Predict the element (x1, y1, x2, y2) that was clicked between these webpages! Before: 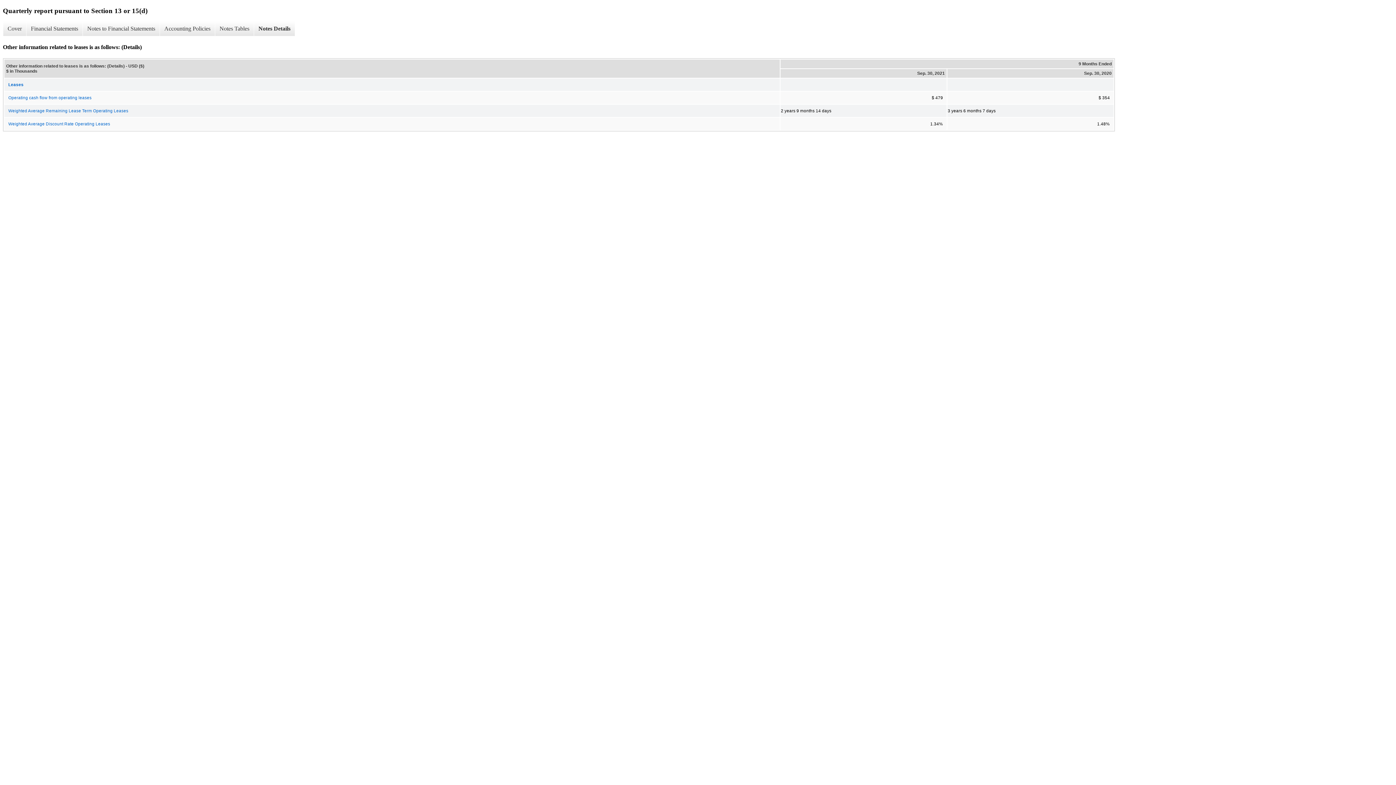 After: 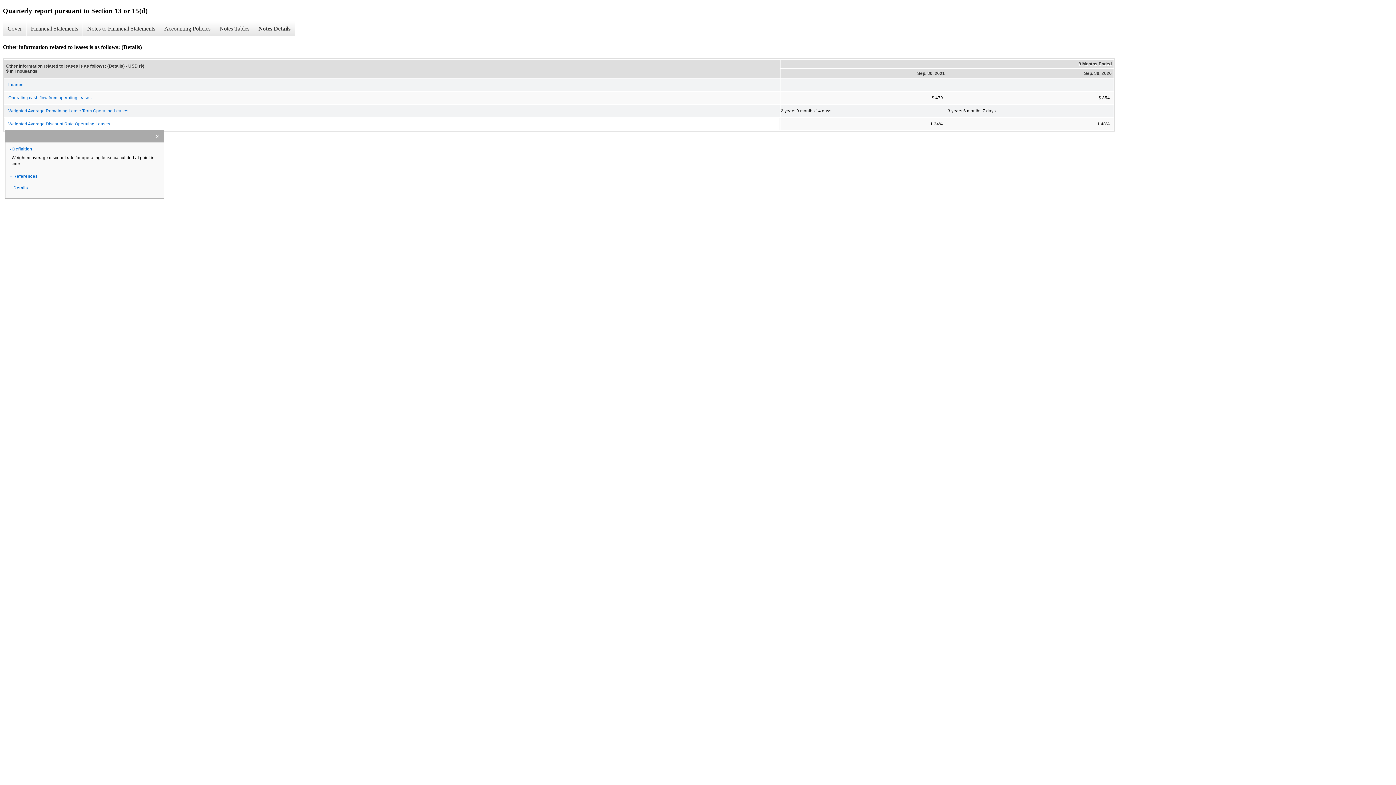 Action: label: Weighted Average Discount Rate Operating Leases bbox: (4, 118, 779, 129)